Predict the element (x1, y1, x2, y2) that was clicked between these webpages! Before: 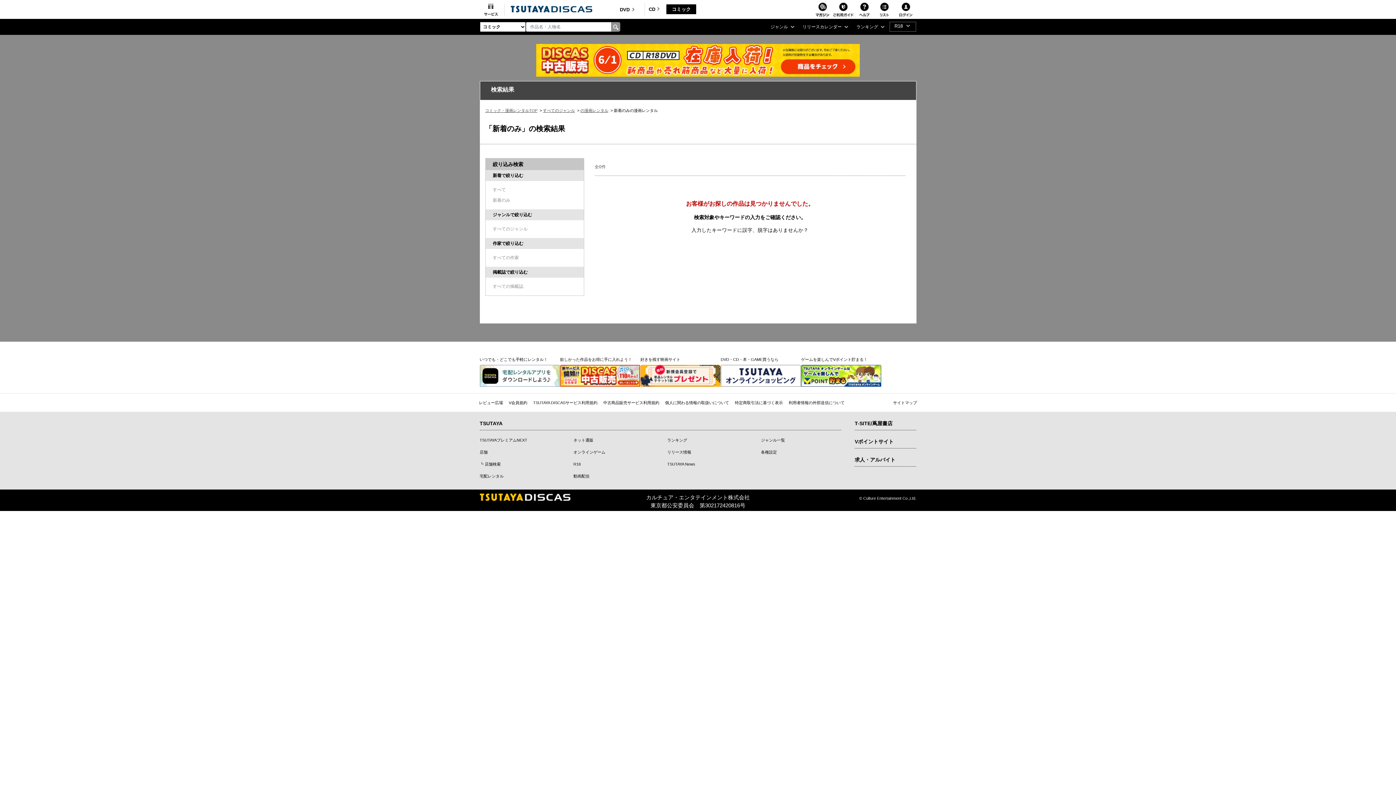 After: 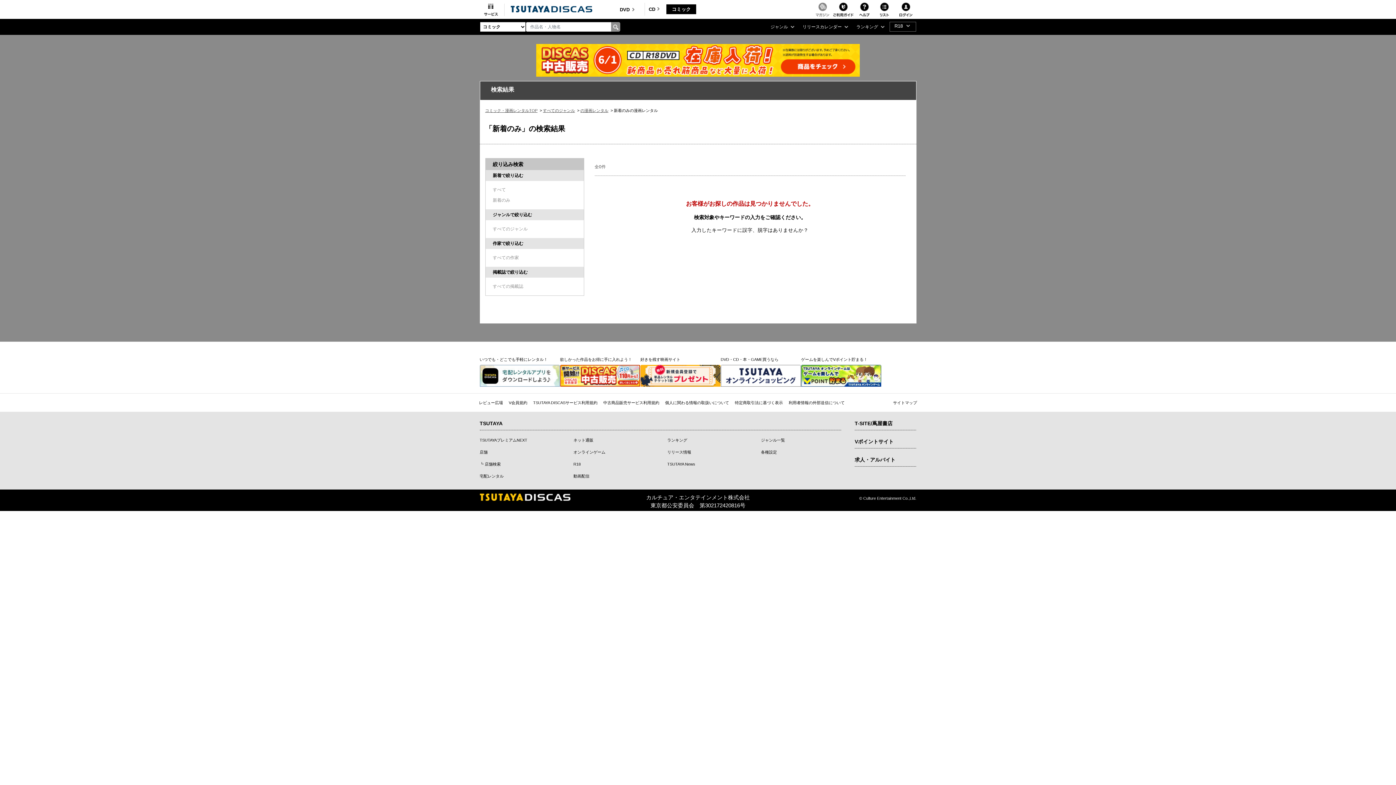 Action: bbox: (810, 0, 832, 19)